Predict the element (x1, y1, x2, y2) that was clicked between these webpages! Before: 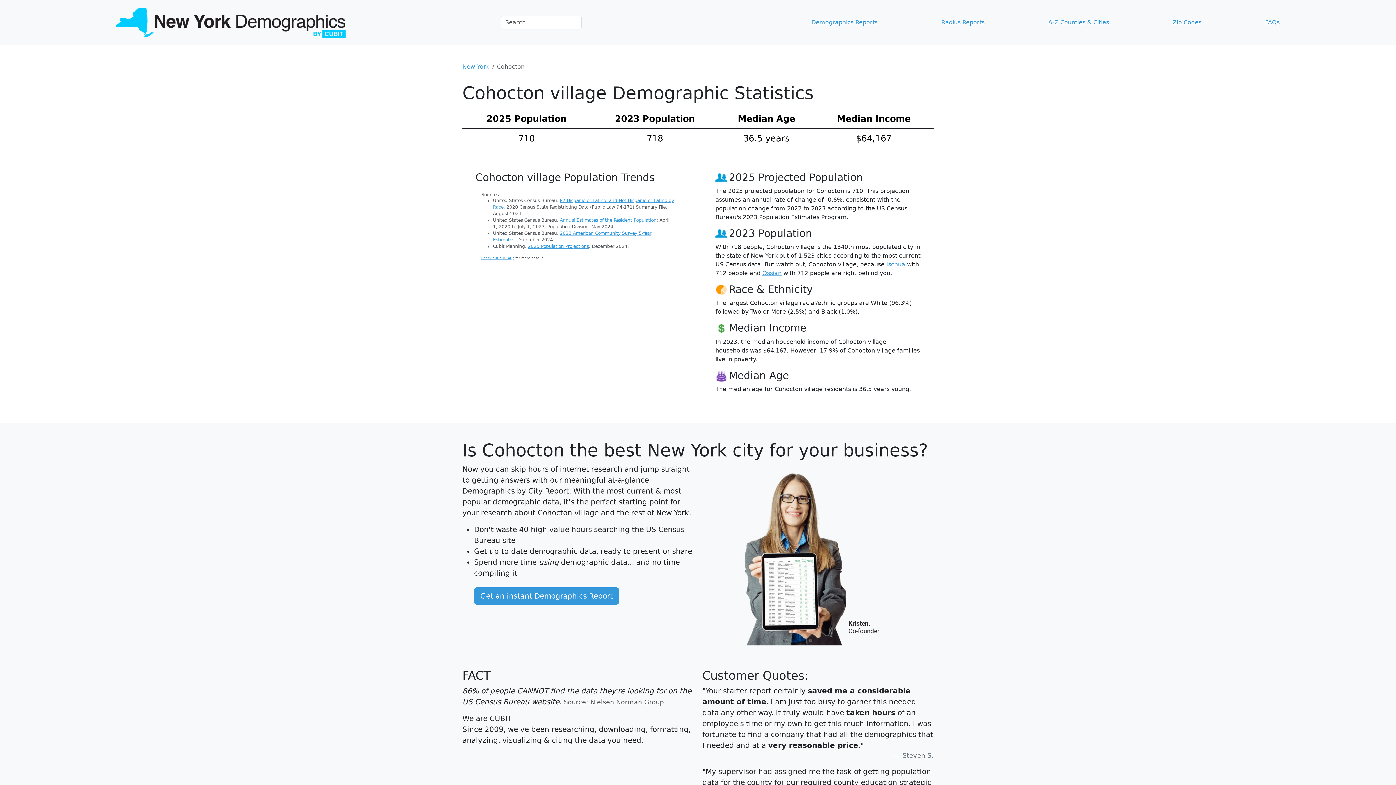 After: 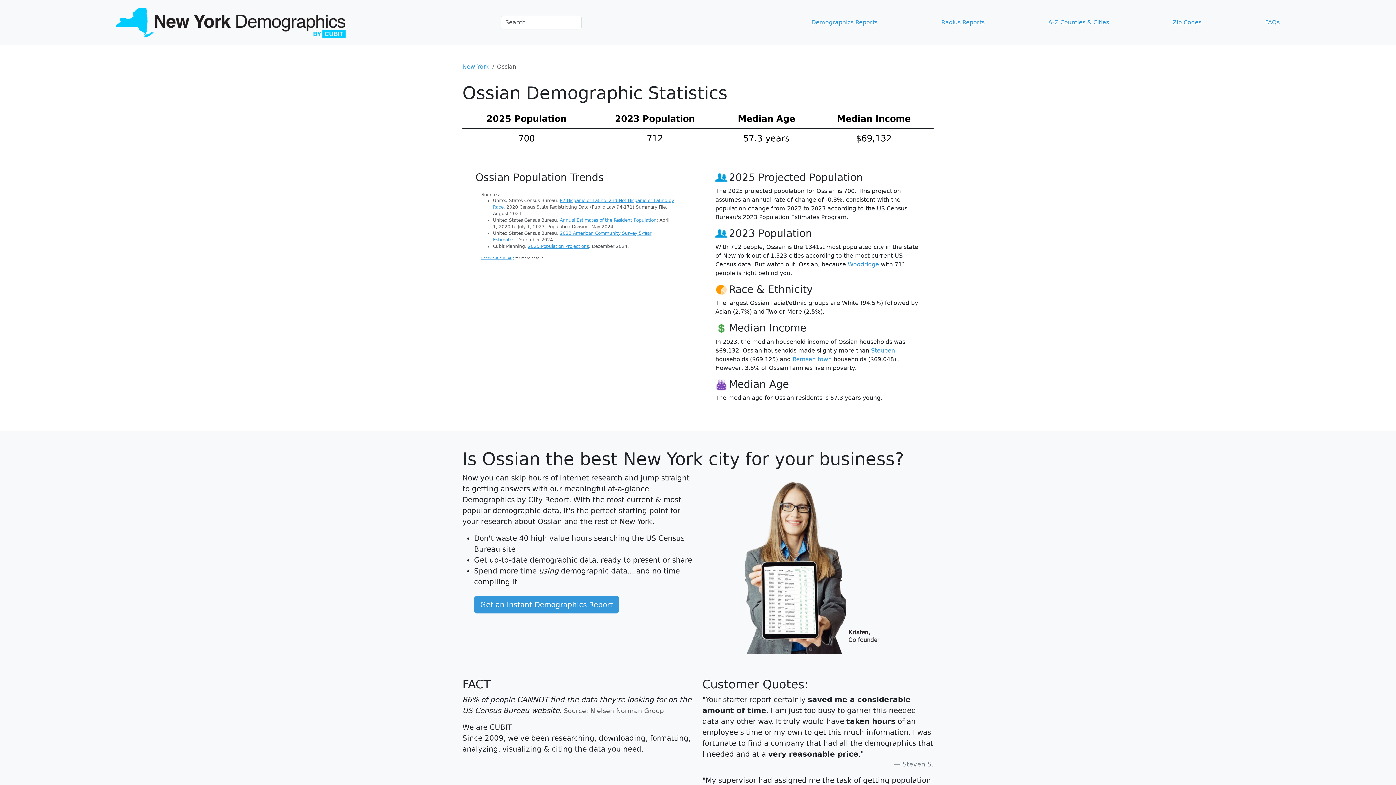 Action: label: Ossian bbox: (762, 269, 781, 276)